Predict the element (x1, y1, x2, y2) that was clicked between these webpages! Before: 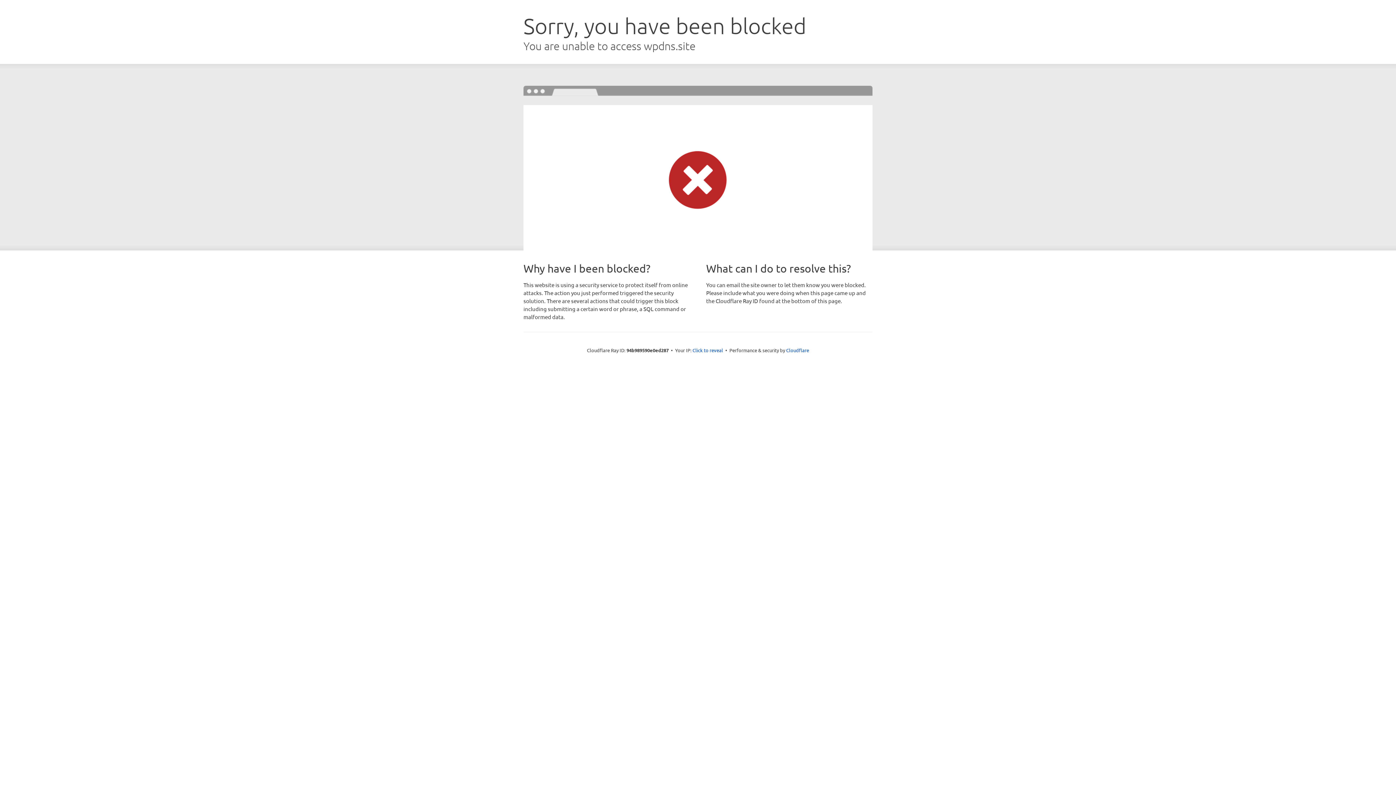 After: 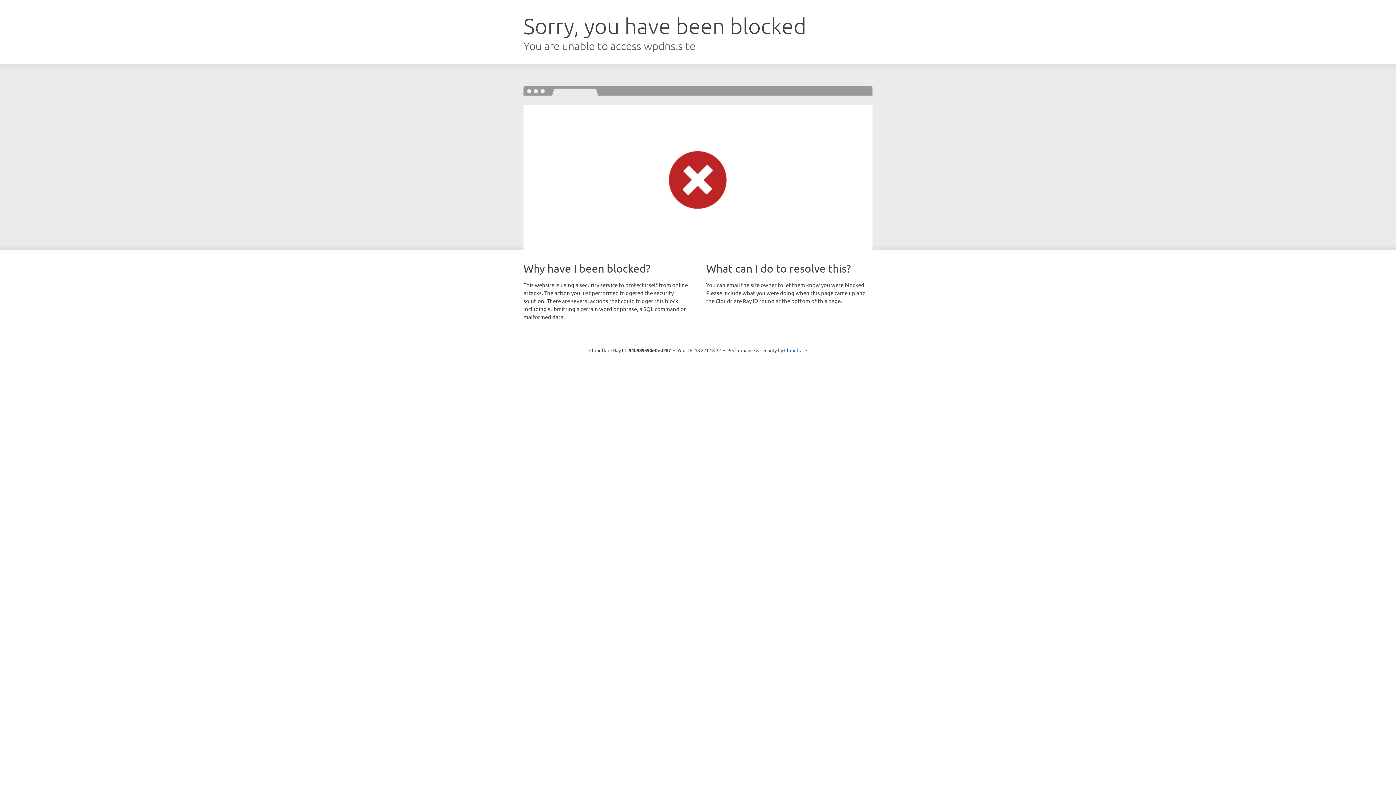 Action: label: Click to reveal bbox: (692, 346, 723, 353)